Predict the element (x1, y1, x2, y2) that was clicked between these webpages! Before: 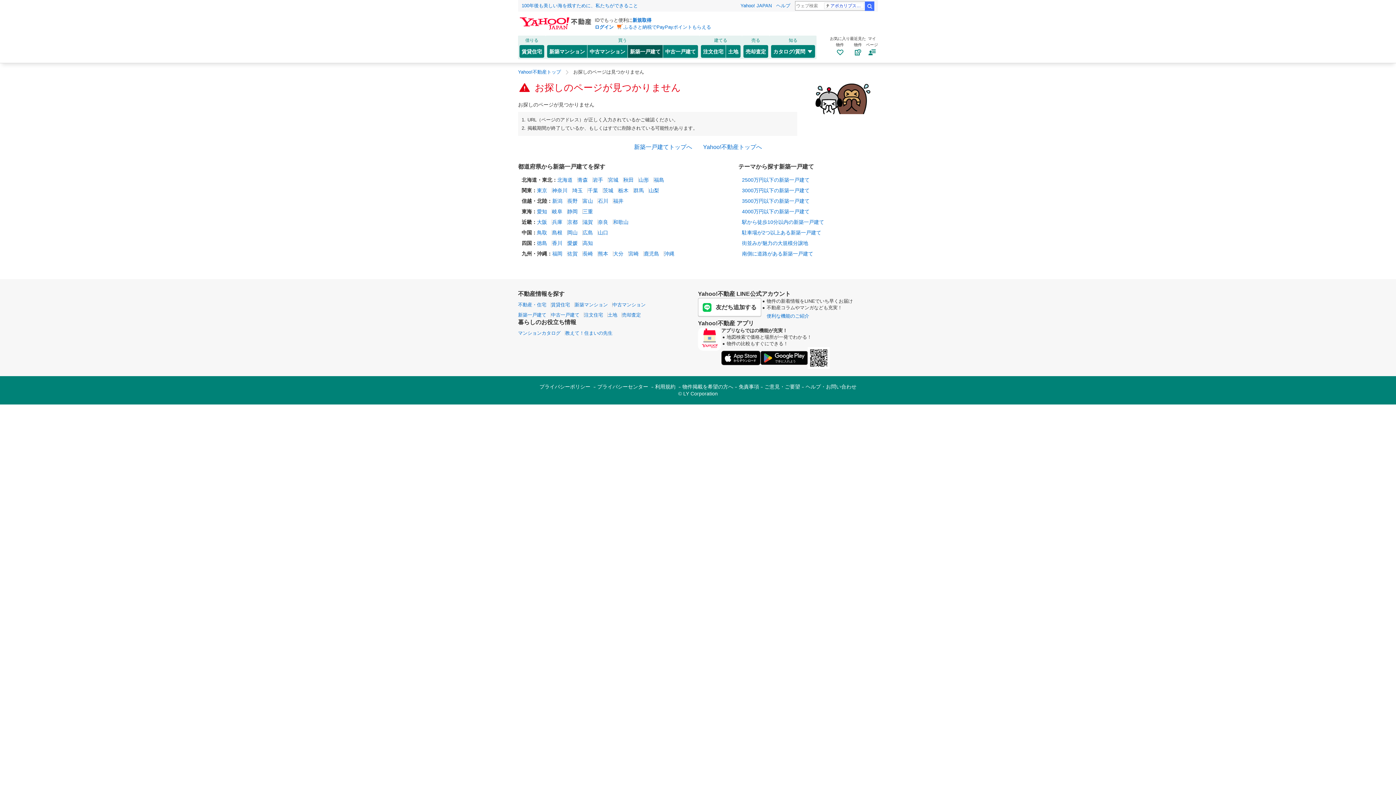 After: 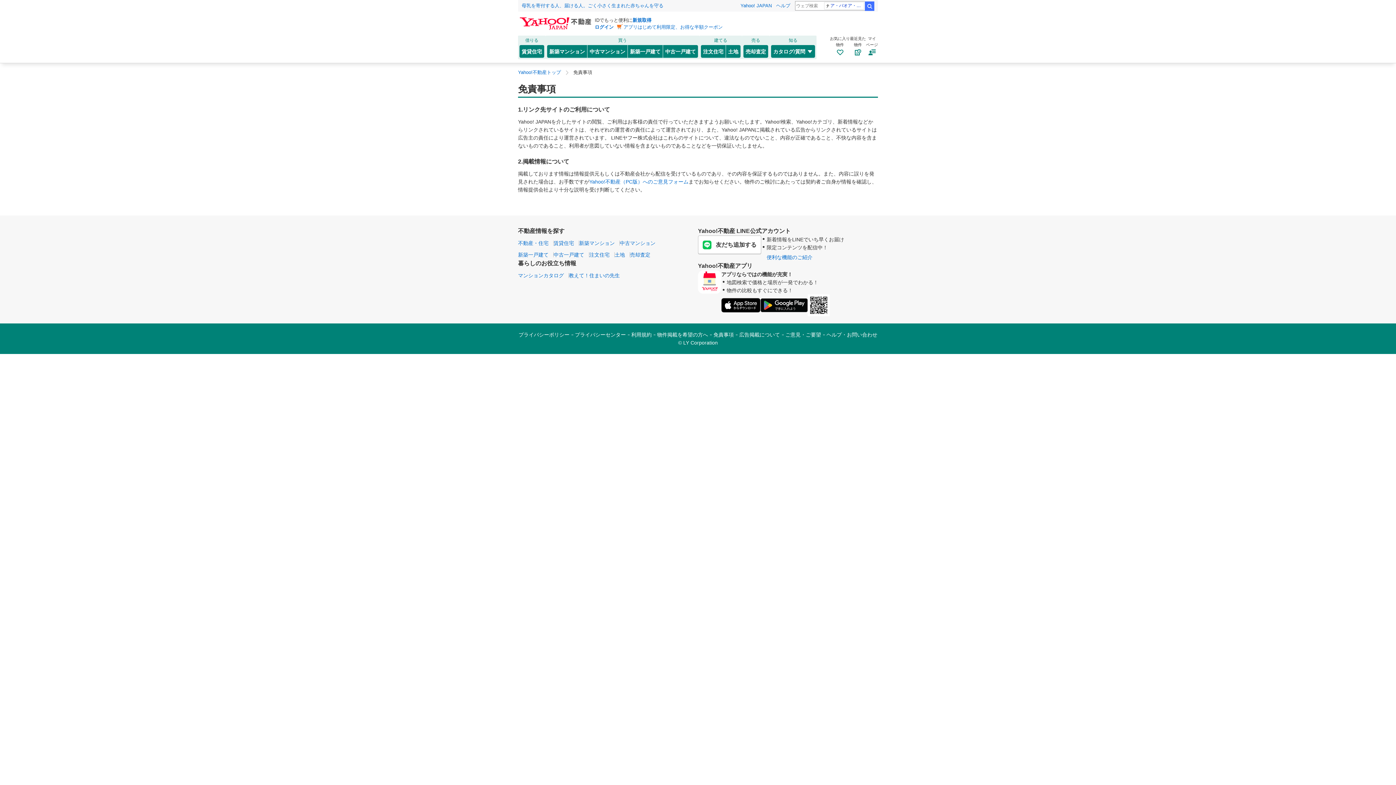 Action: bbox: (738, 383, 759, 389) label: 免責事項